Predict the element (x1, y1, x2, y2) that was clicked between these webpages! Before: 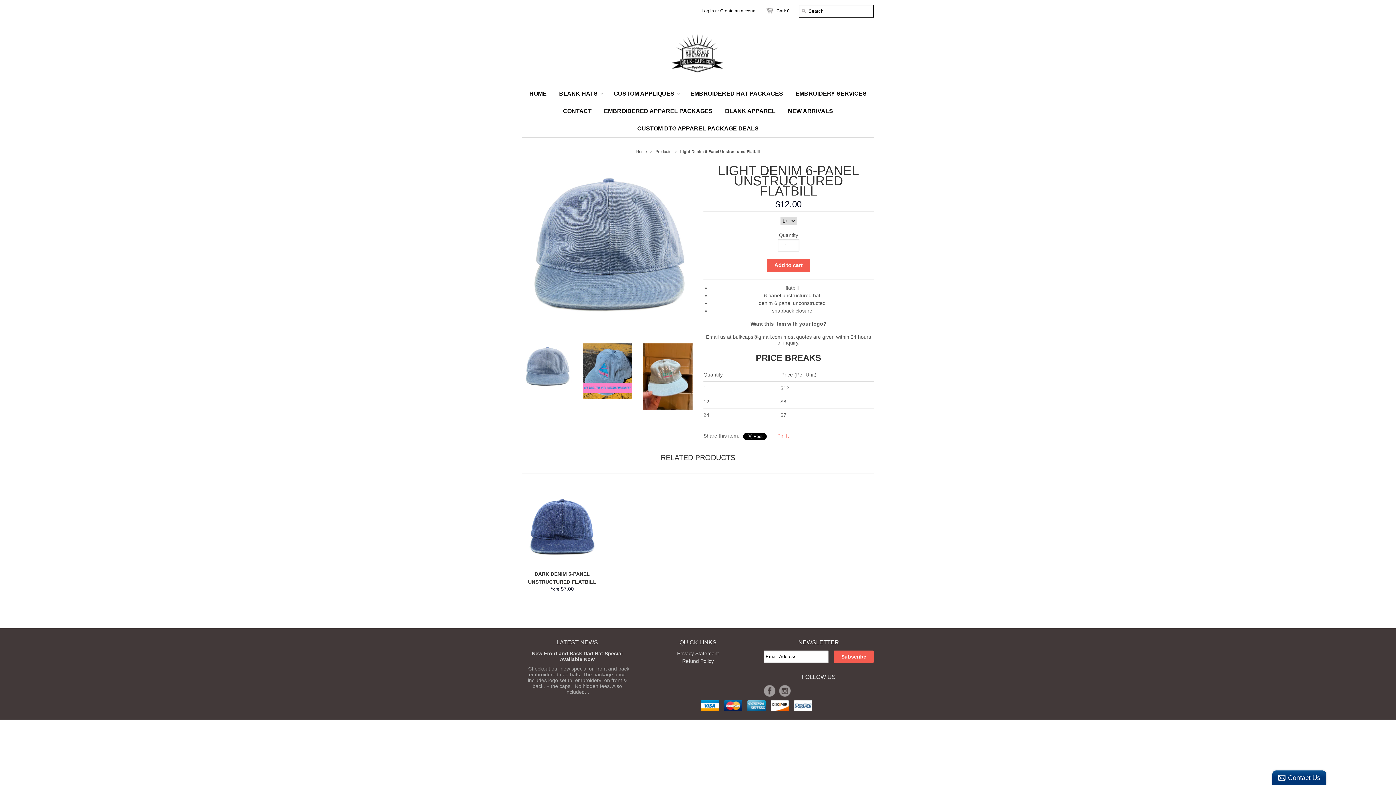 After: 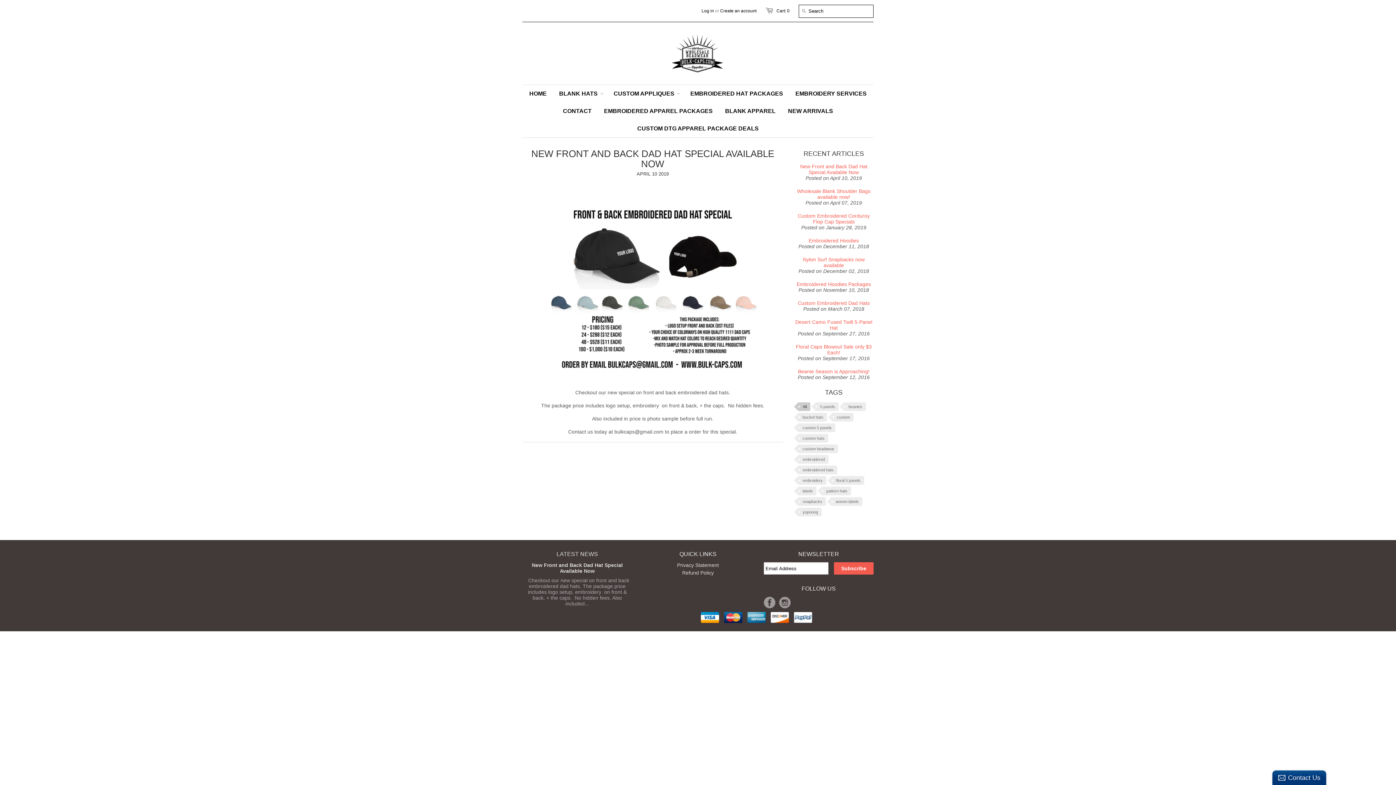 Action: label: New Front and Back Dad Hat Special Available Now bbox: (532, 650, 622, 662)